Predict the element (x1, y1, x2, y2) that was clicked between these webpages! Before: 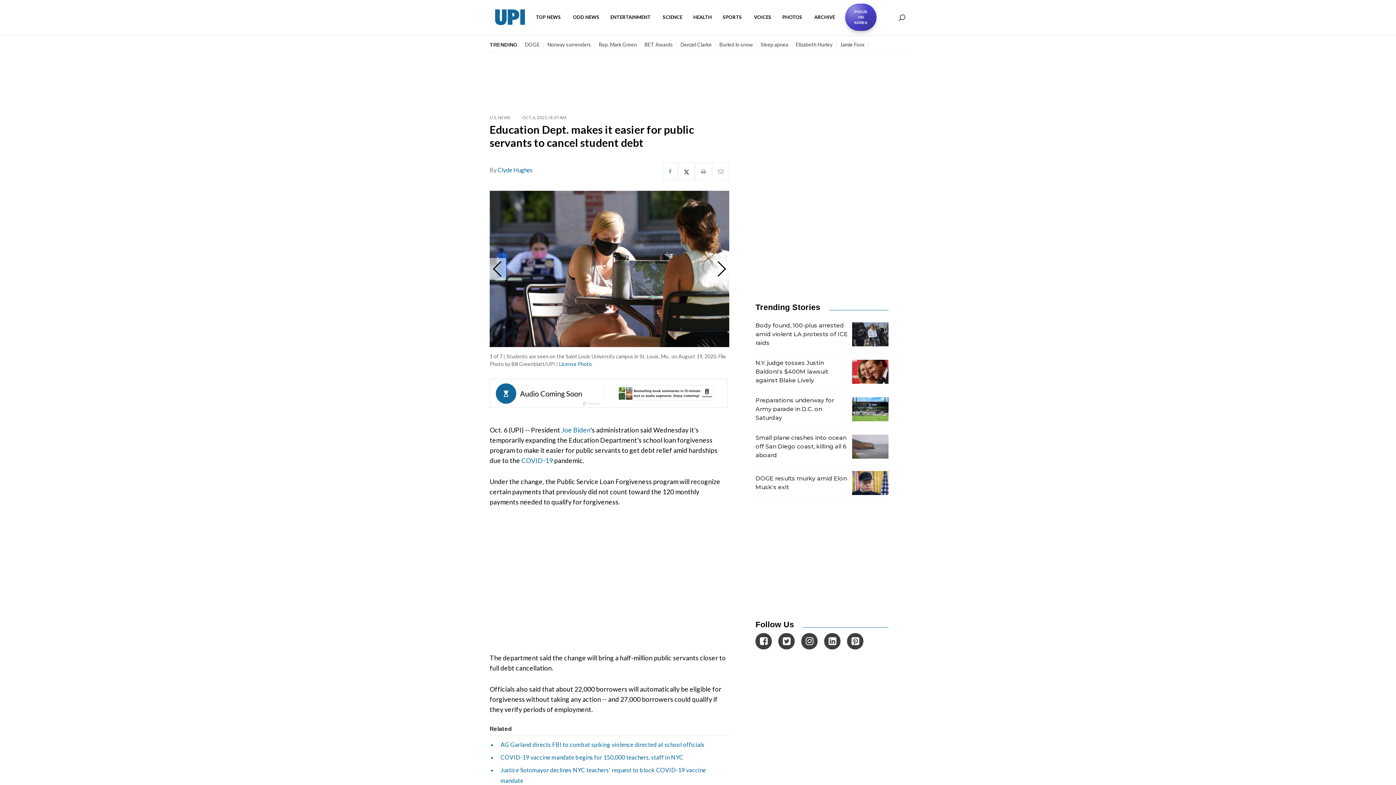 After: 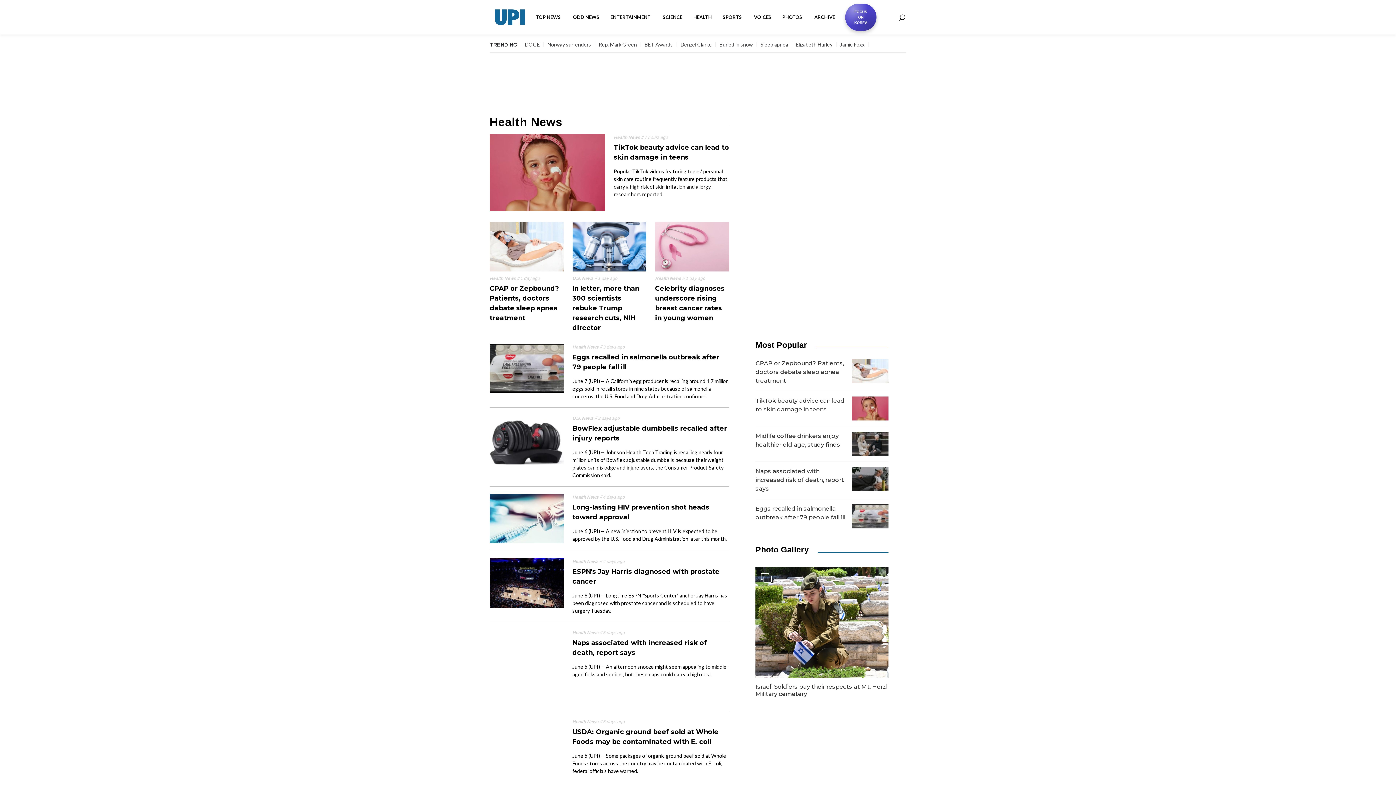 Action: bbox: (688, 8, 717, 26) label: HEALTH